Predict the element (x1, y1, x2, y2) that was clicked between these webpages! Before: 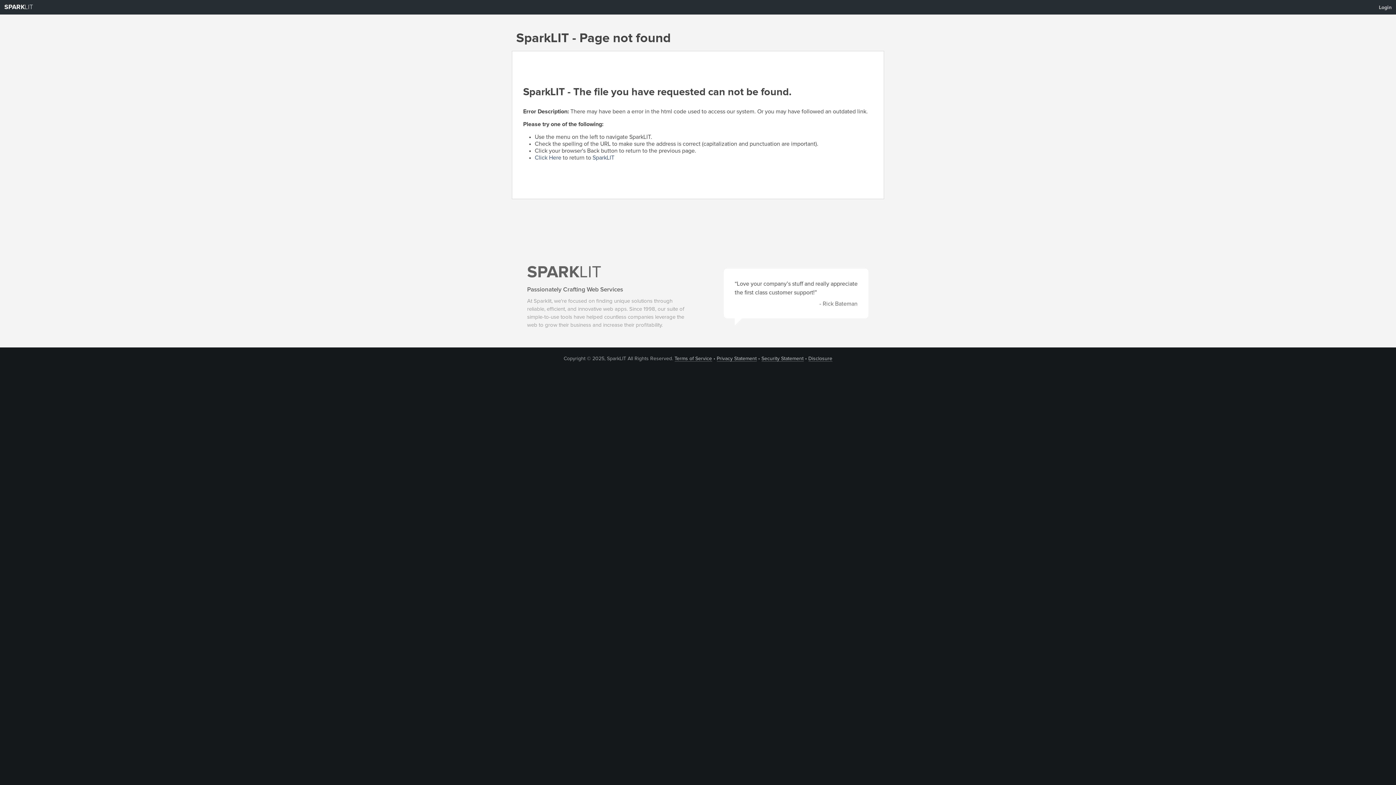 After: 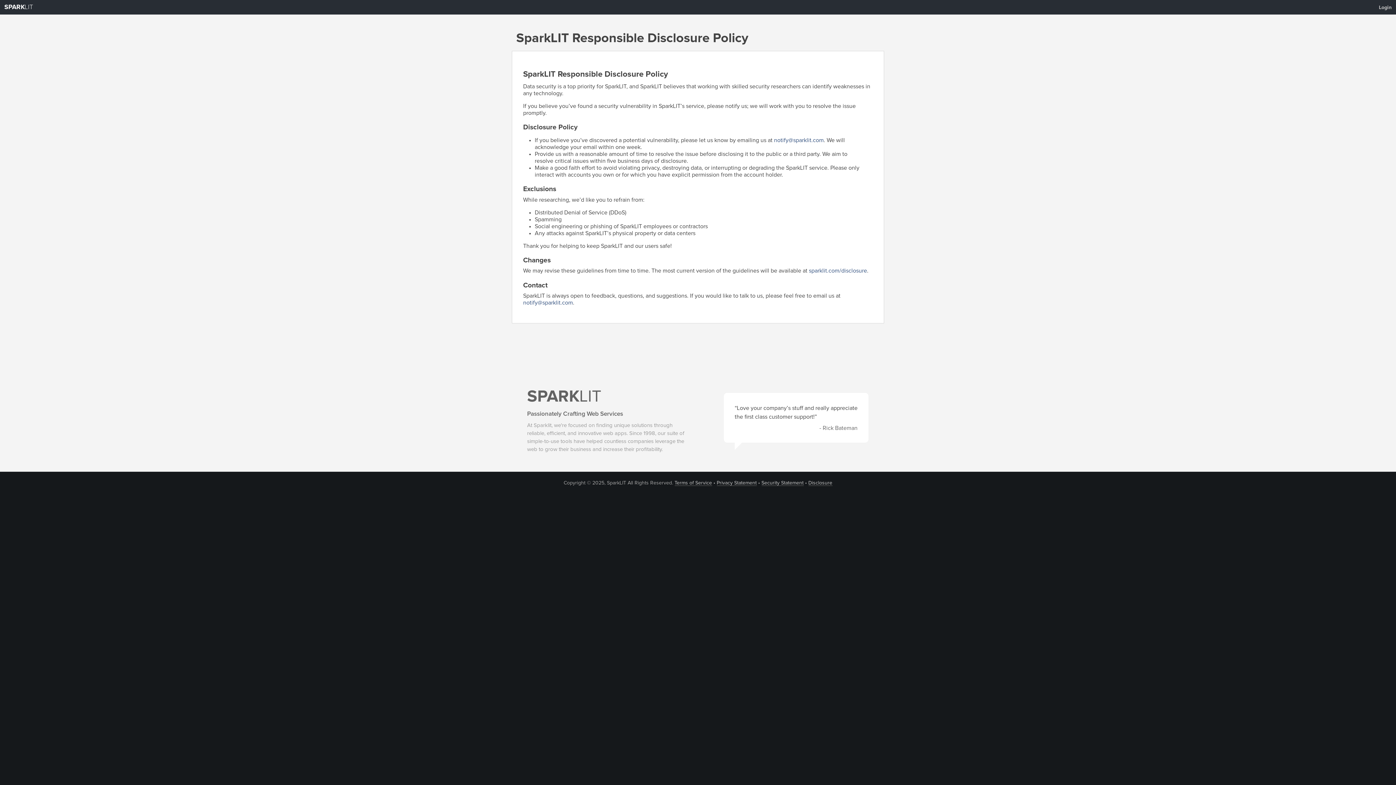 Action: bbox: (808, 356, 832, 361) label: Disclosure